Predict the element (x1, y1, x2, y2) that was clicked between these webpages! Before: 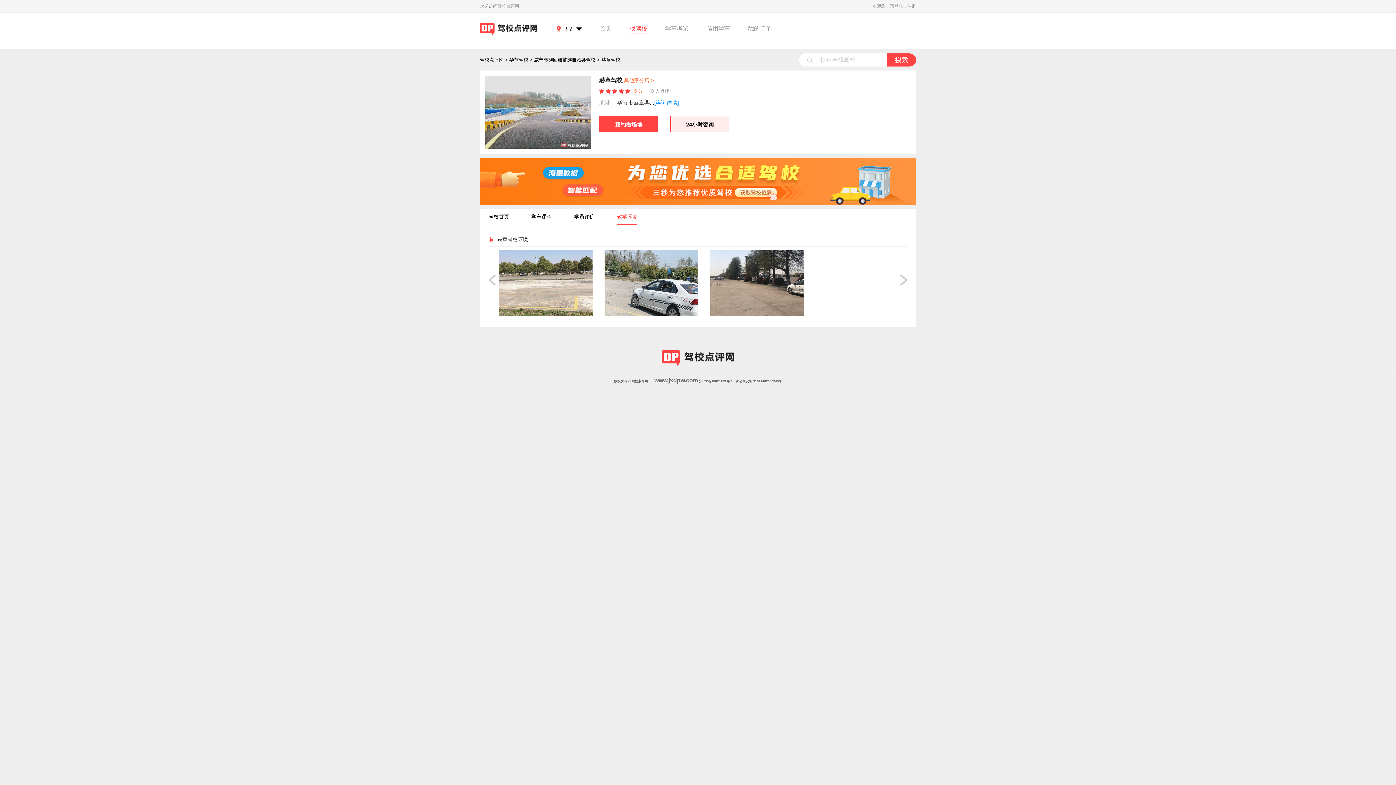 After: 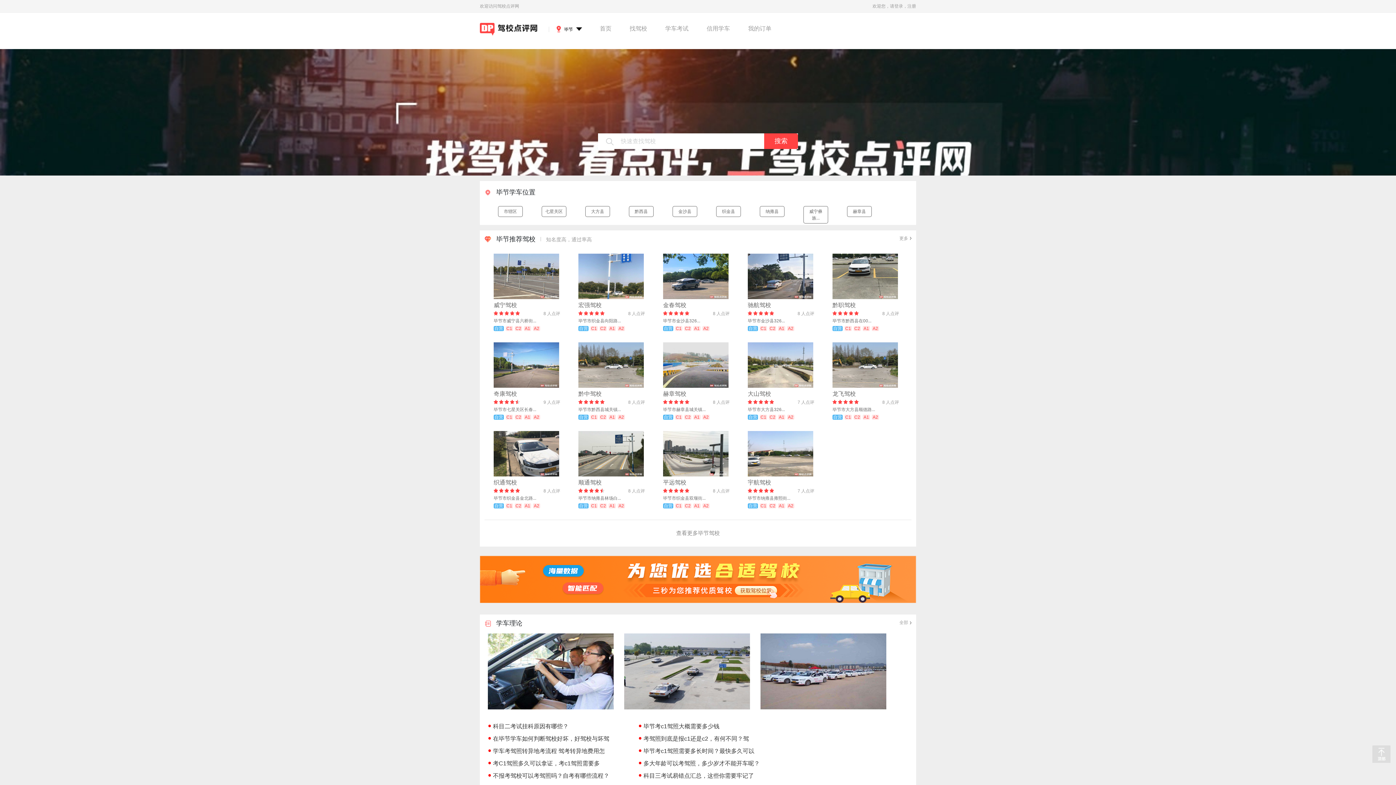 Action: label: 驾校点评网 bbox: (480, 57, 503, 62)